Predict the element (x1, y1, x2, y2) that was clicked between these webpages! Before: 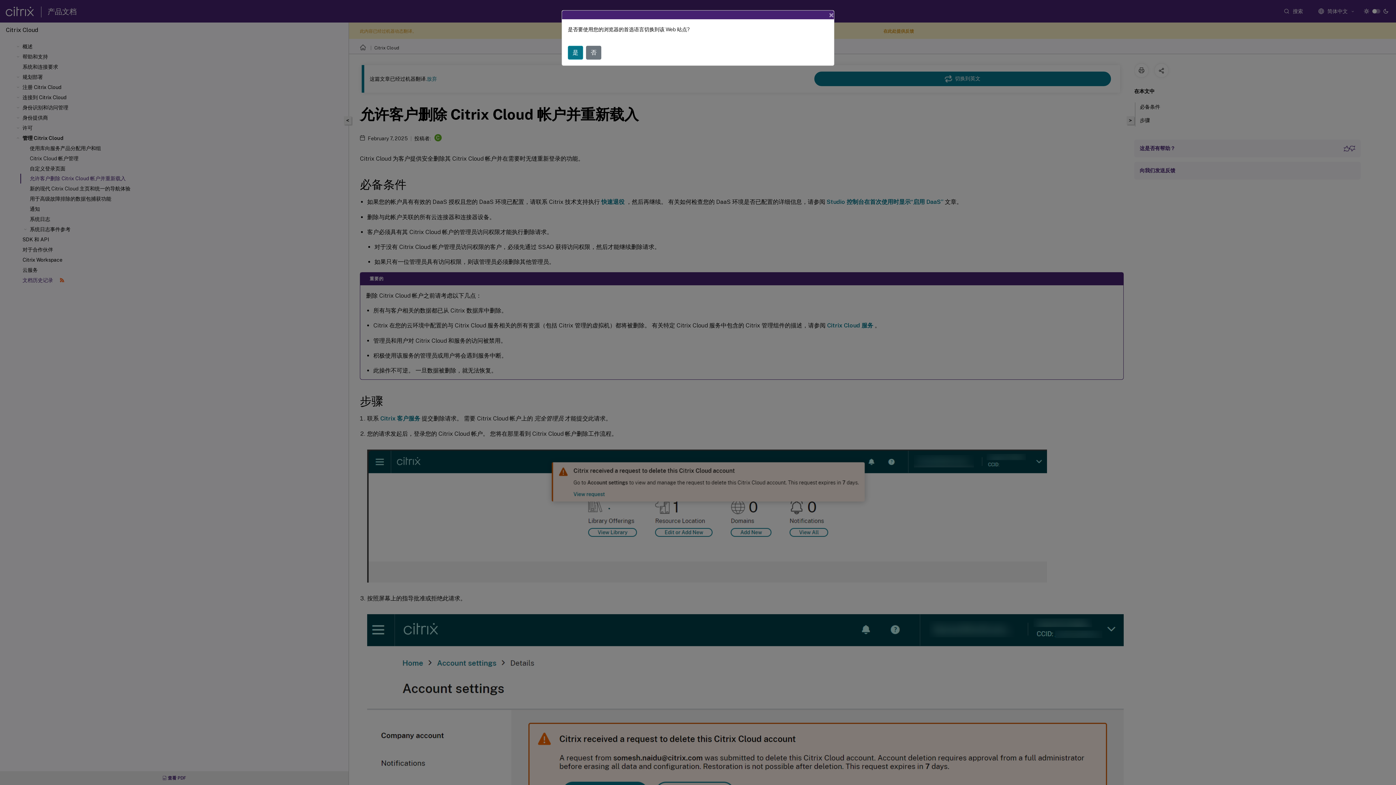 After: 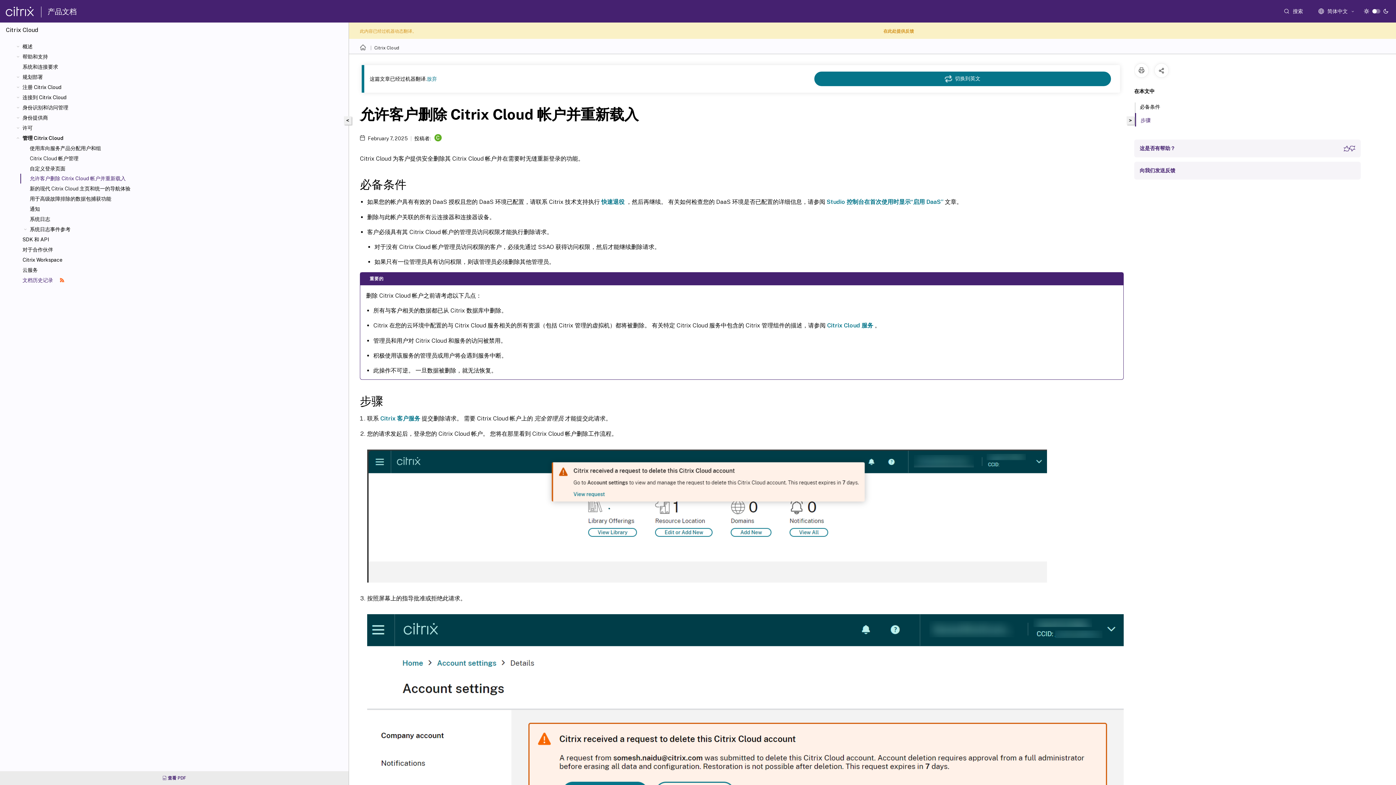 Action: bbox: (823, 4, 840, 25) label: Close